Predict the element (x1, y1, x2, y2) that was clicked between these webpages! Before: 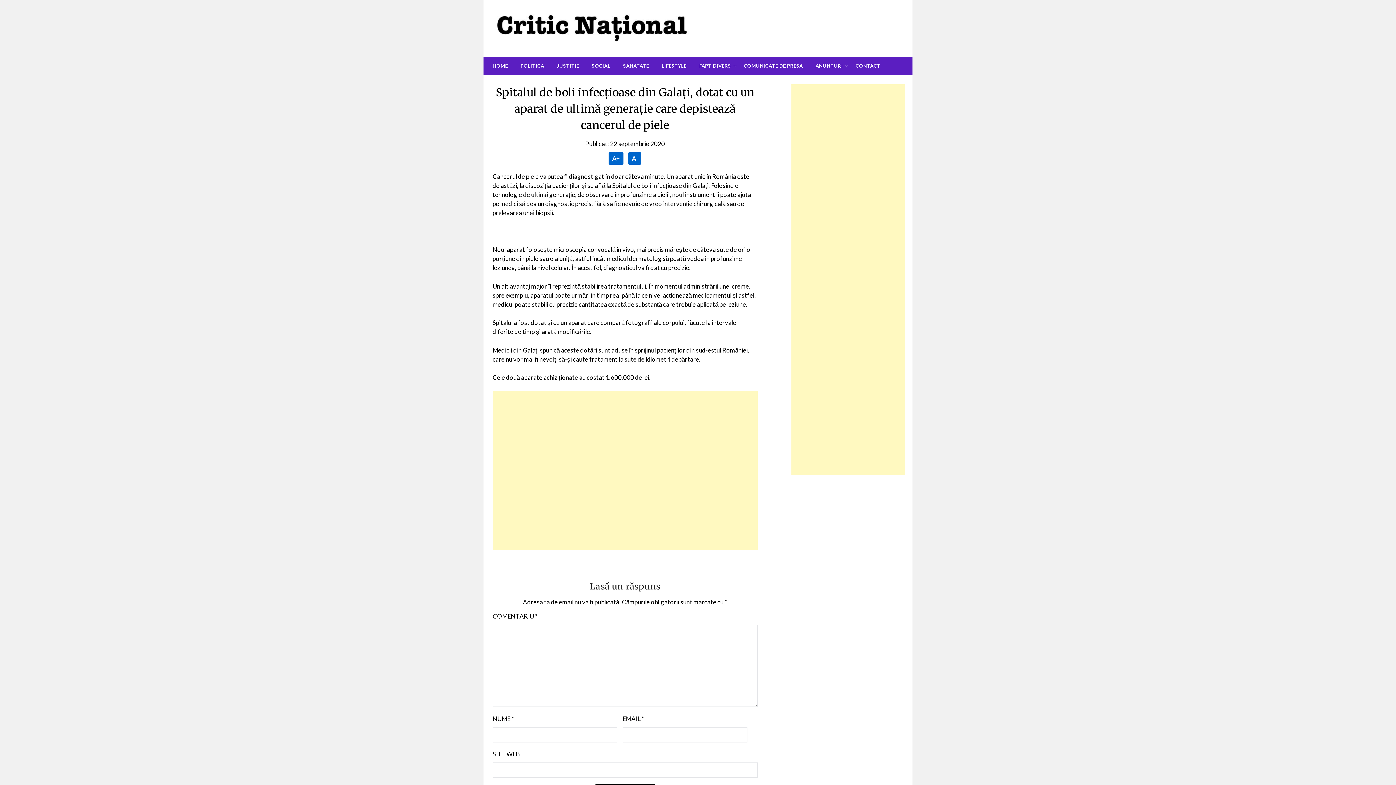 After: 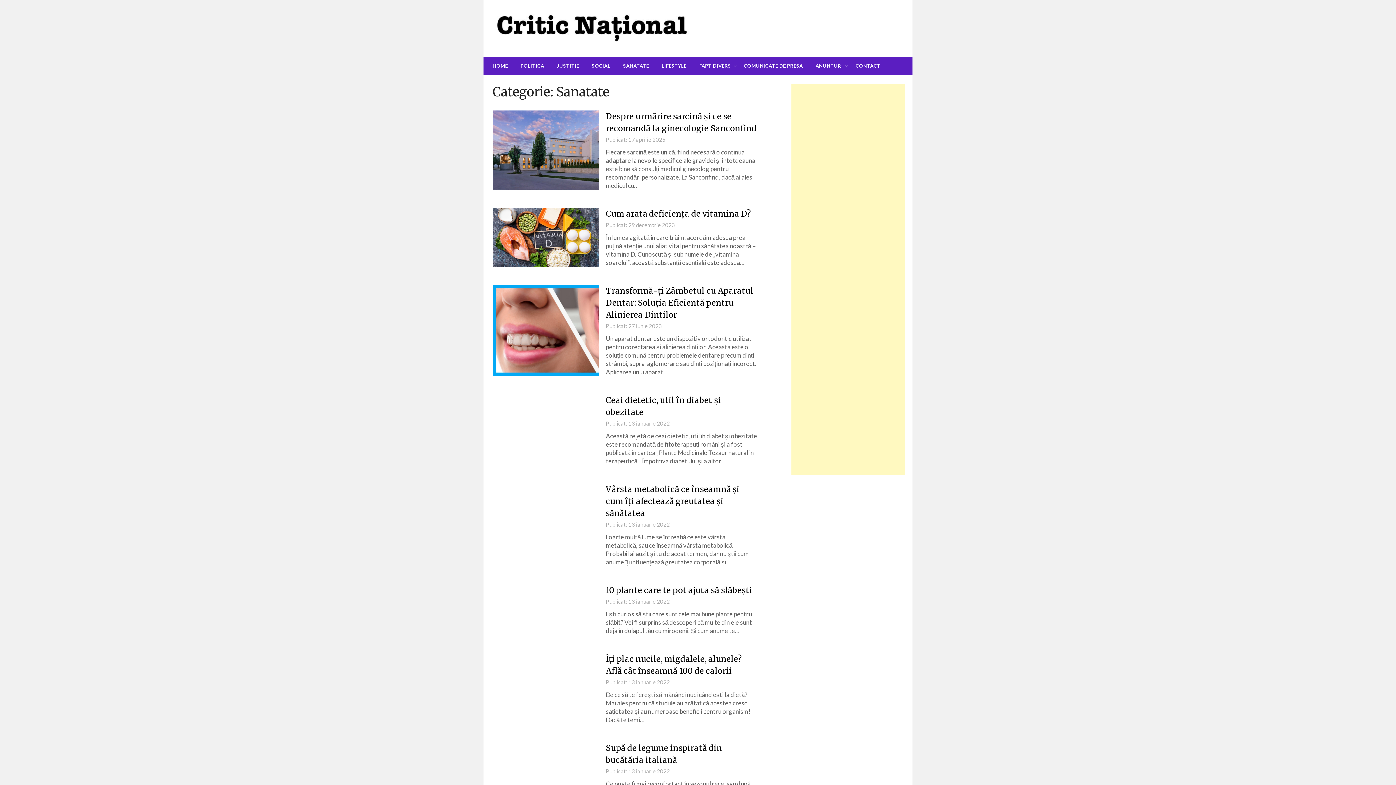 Action: label: SANATATE bbox: (617, 56, 654, 75)